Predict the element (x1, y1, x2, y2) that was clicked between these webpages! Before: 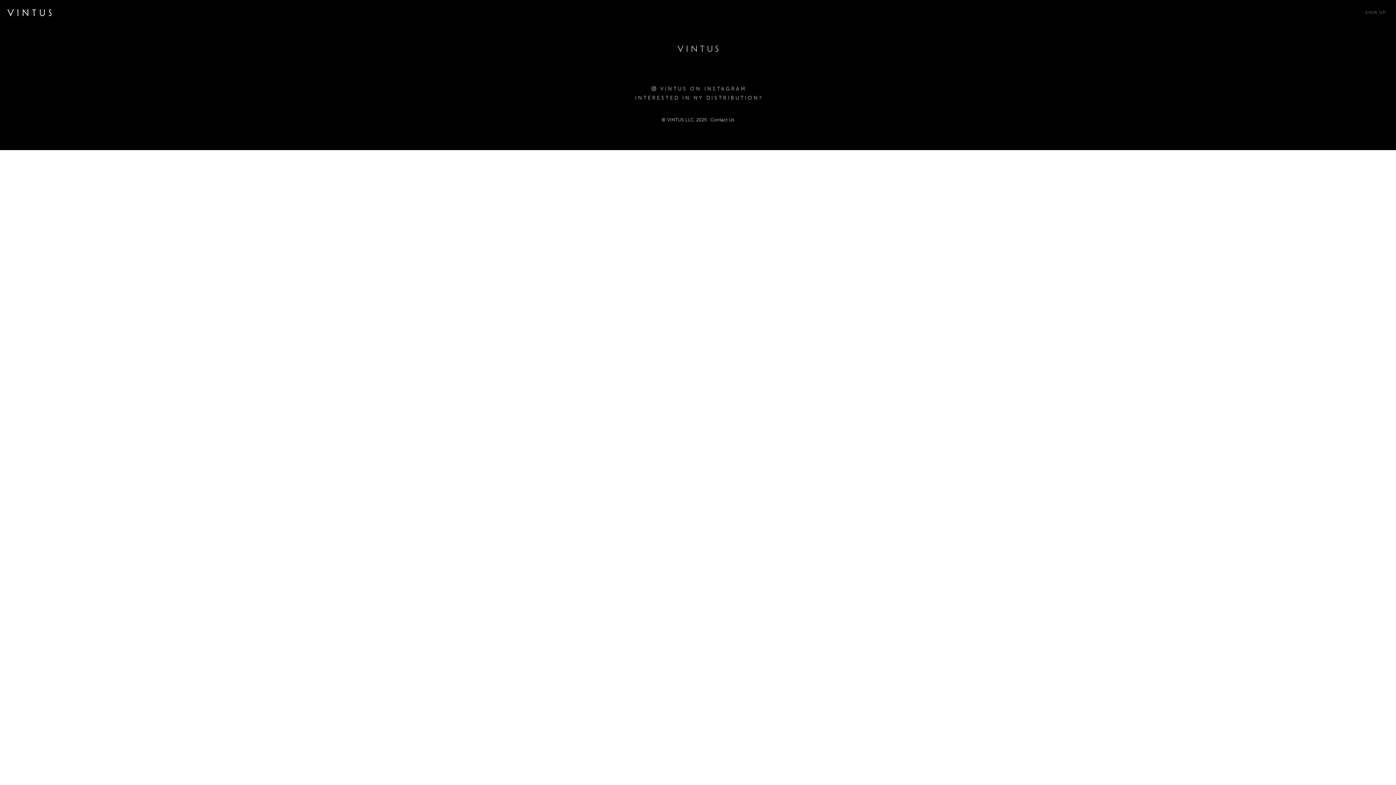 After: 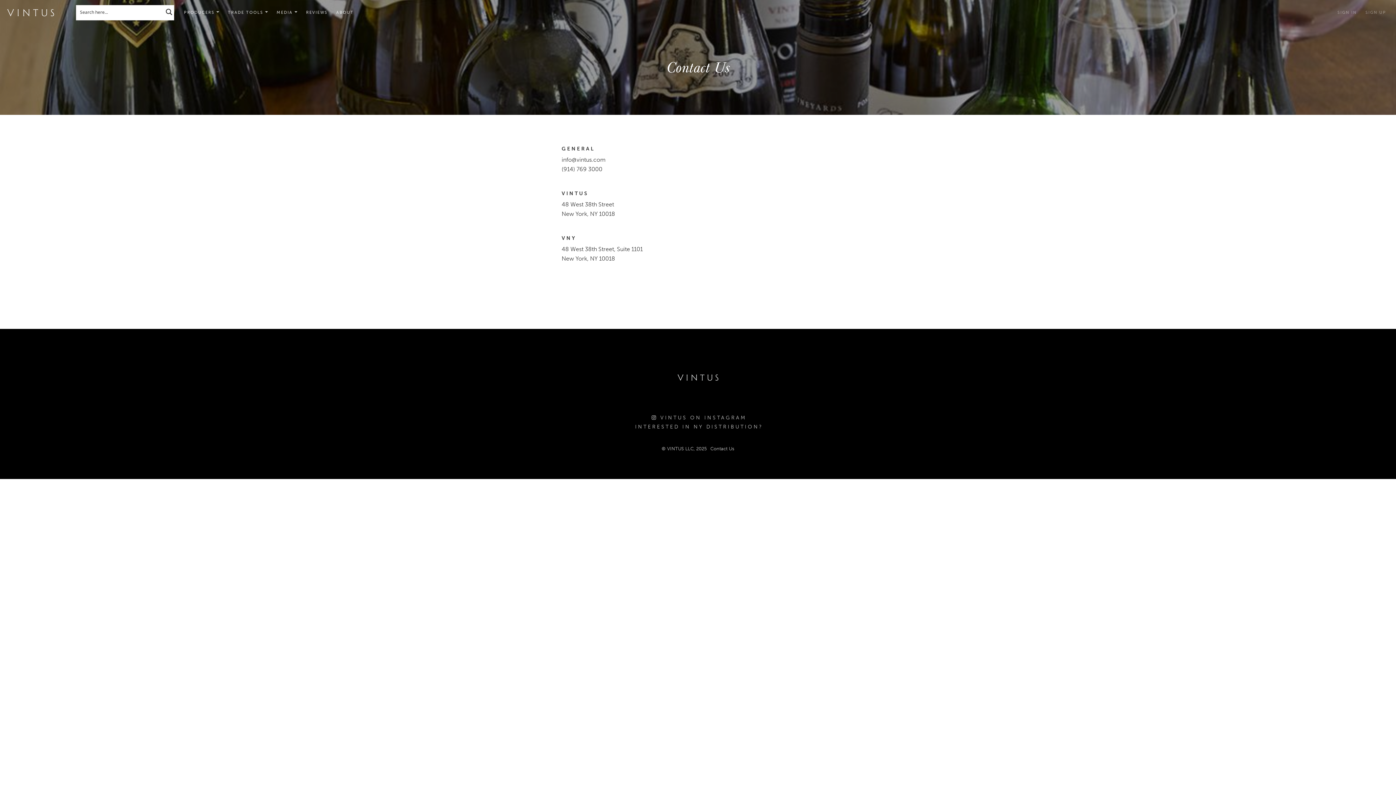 Action: label: Contact Us bbox: (710, 115, 734, 124)